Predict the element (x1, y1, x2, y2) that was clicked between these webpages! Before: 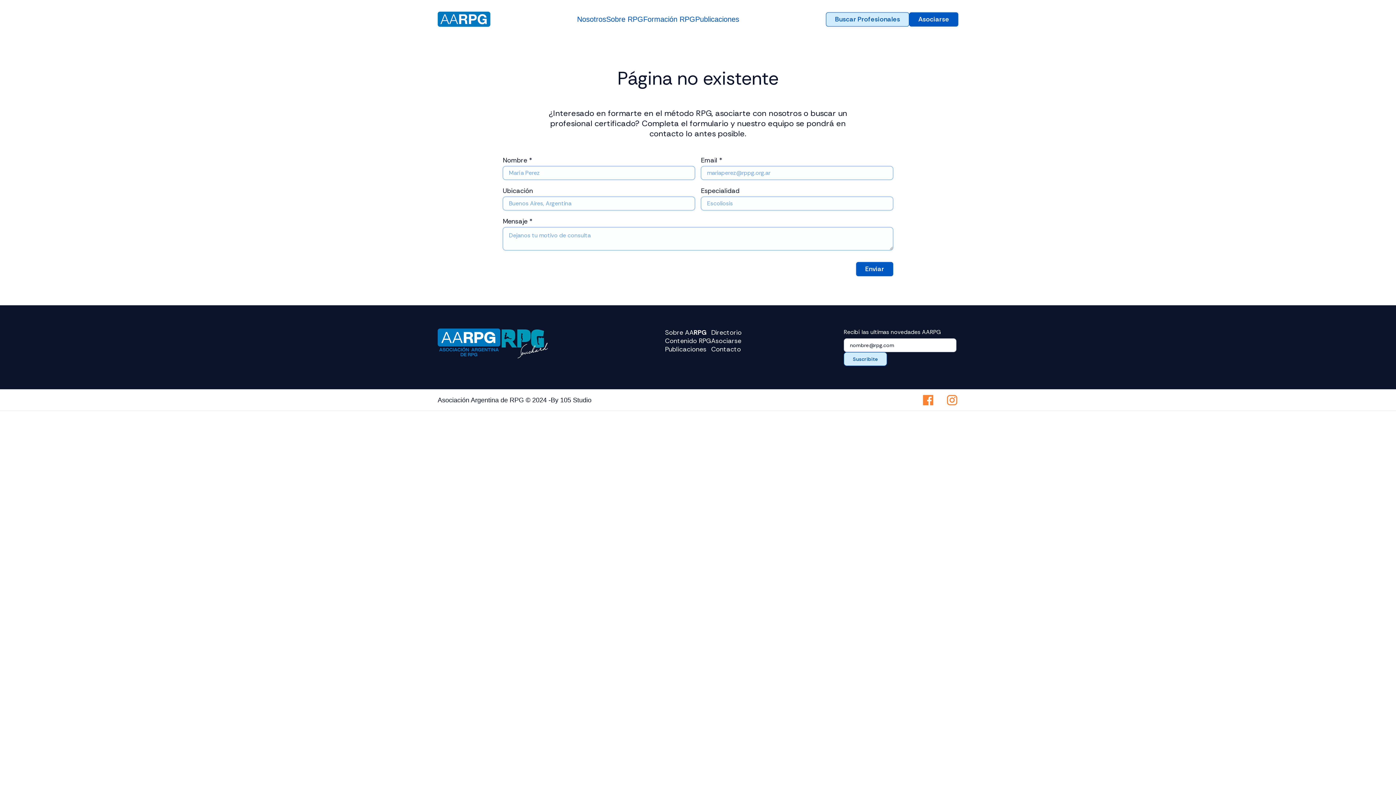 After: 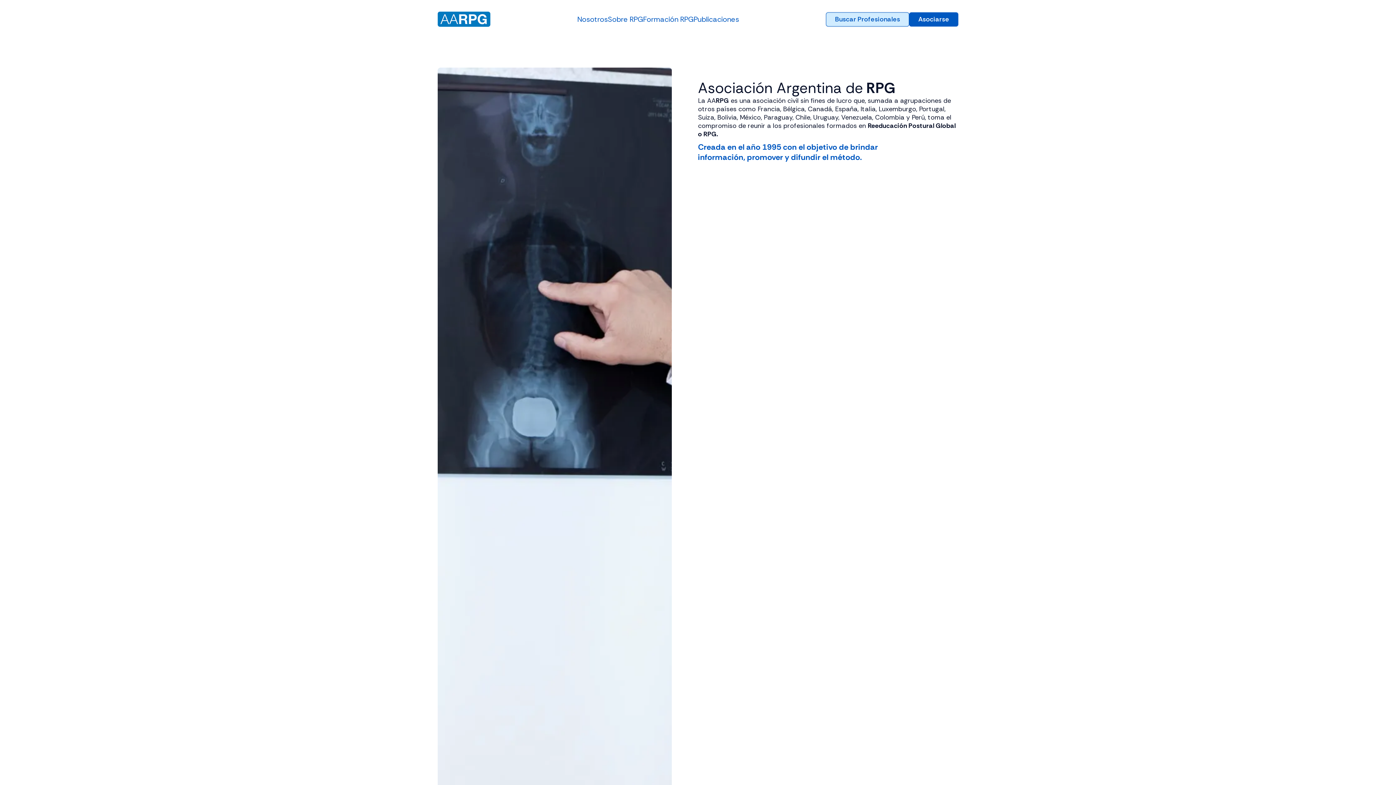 Action: label: Nosotros bbox: (577, 14, 606, 23)